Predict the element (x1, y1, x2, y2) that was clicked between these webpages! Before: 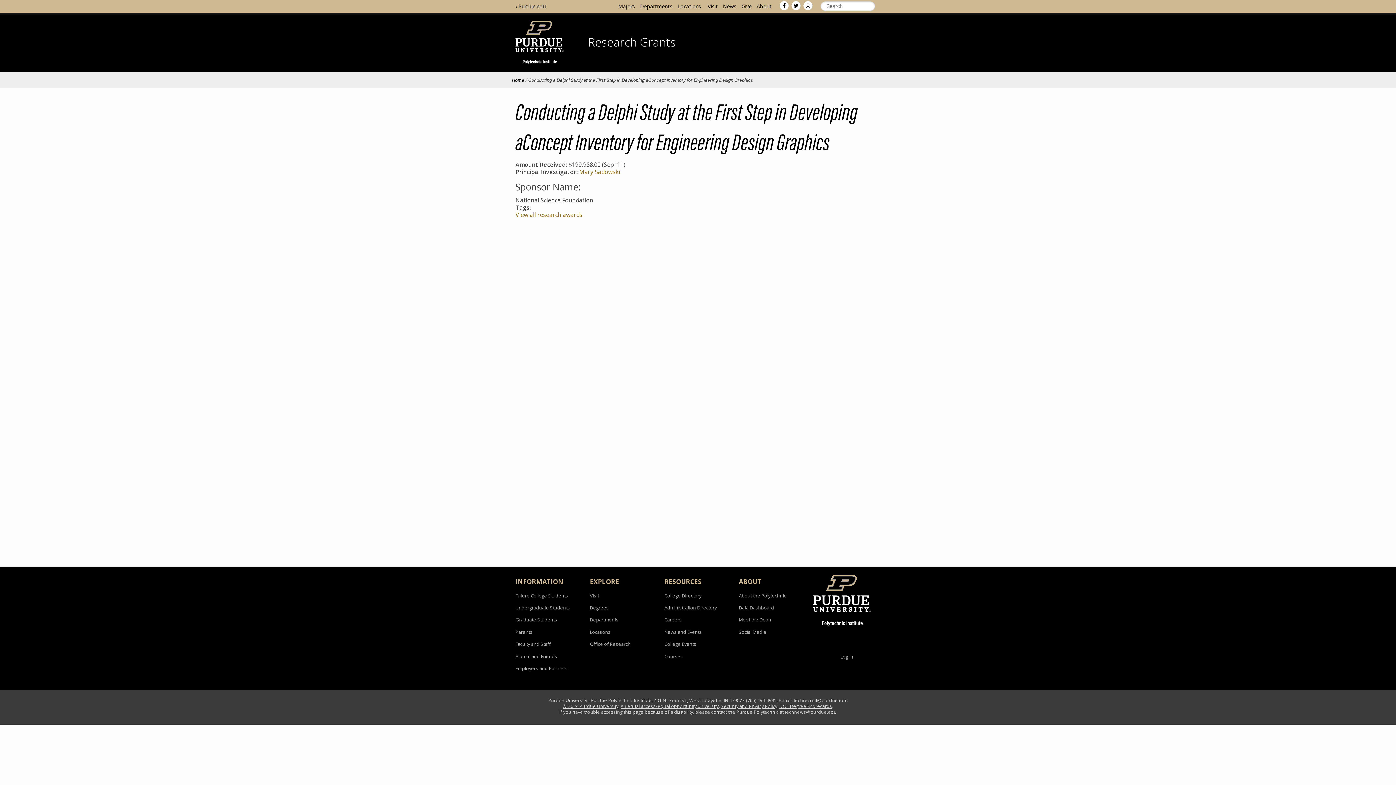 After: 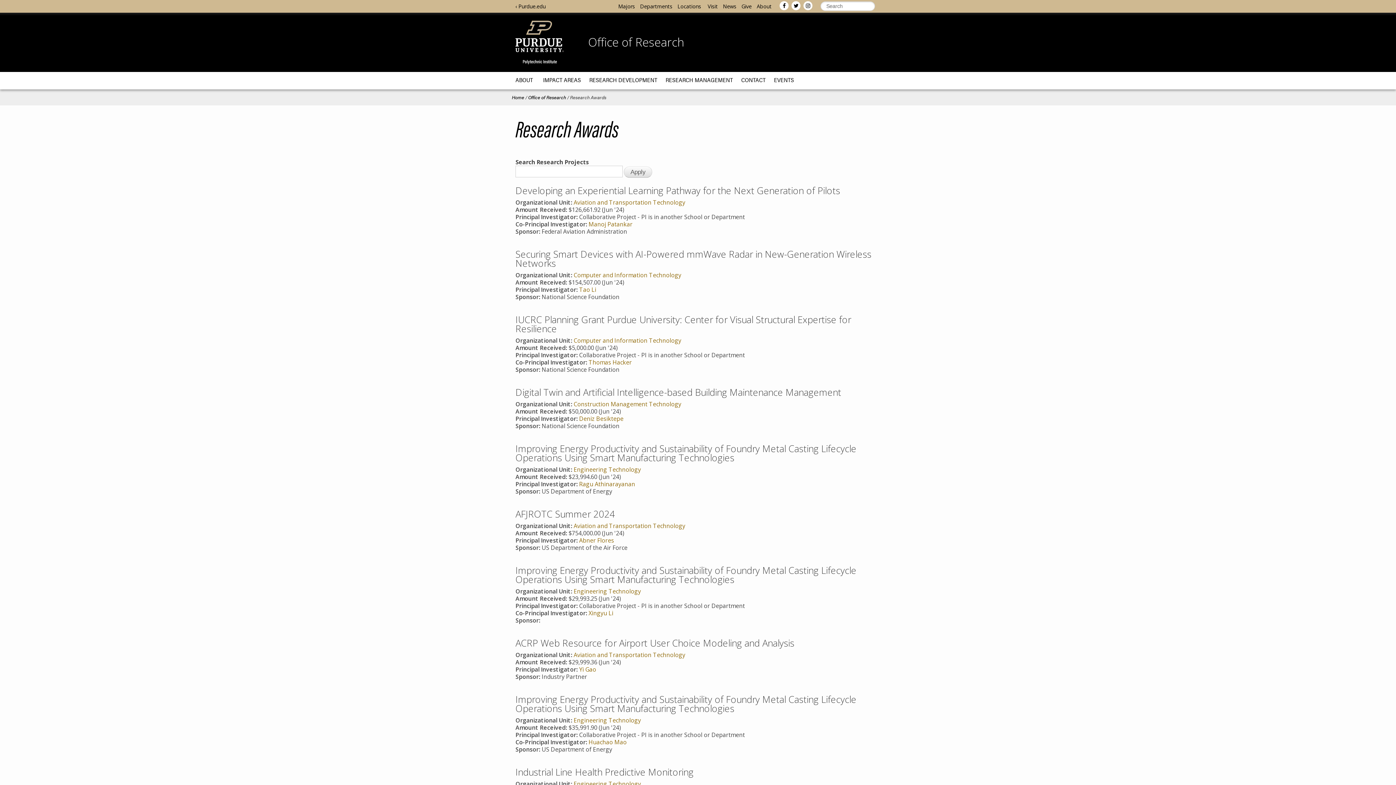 Action: label: View all research awards bbox: (515, 210, 582, 218)